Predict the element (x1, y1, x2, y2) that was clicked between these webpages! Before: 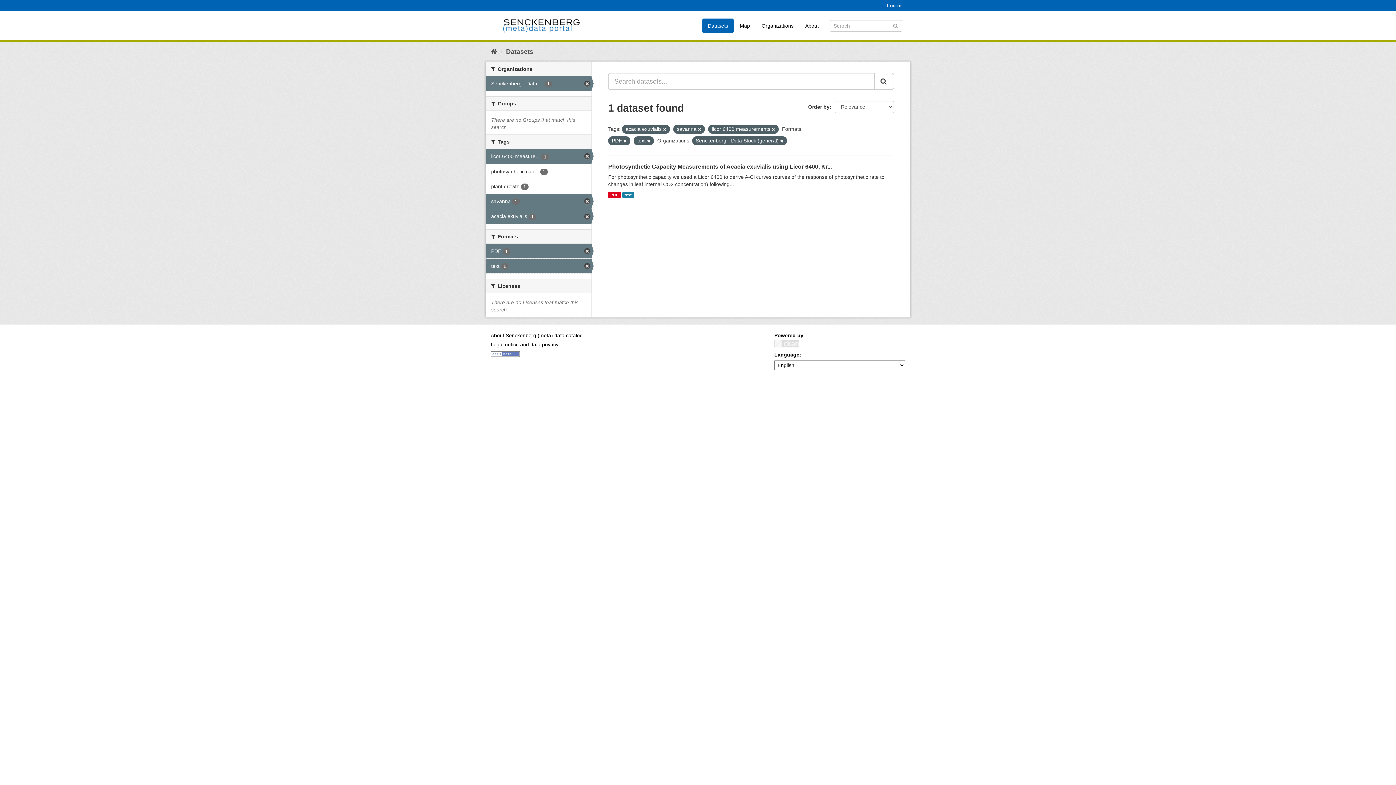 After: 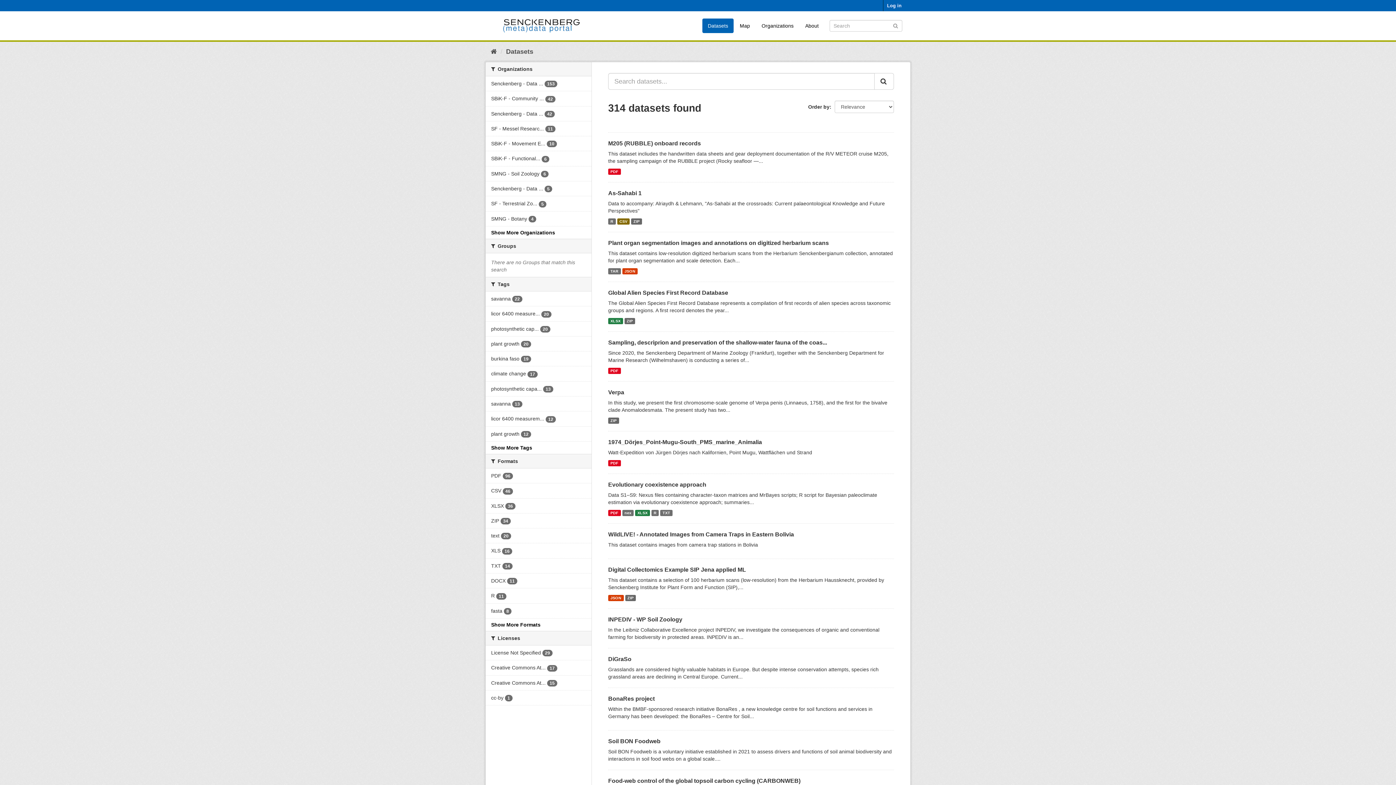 Action: label: Submit bbox: (892, 22, 898, 28)